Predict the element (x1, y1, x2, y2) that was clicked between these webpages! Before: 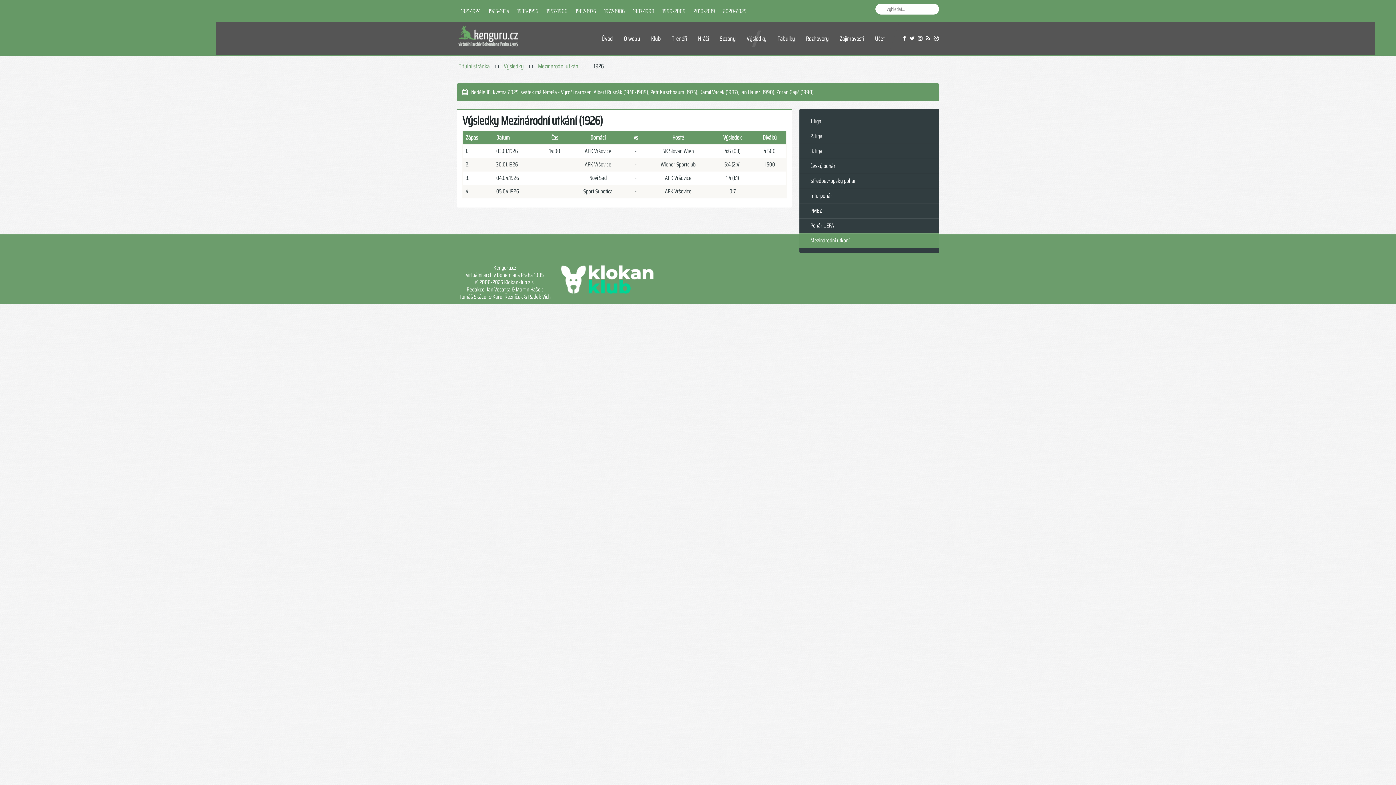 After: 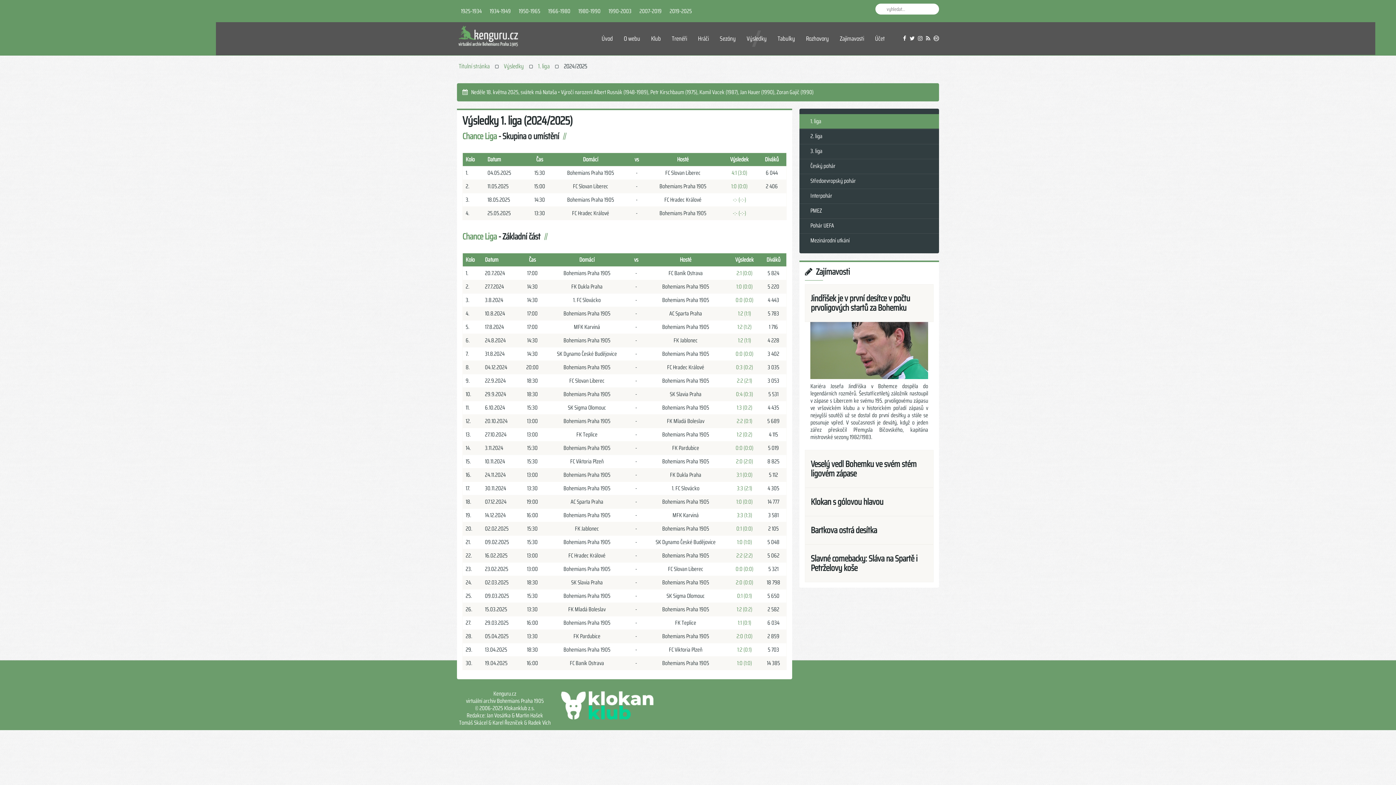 Action: bbox: (799, 114, 939, 128) label: 1. liga